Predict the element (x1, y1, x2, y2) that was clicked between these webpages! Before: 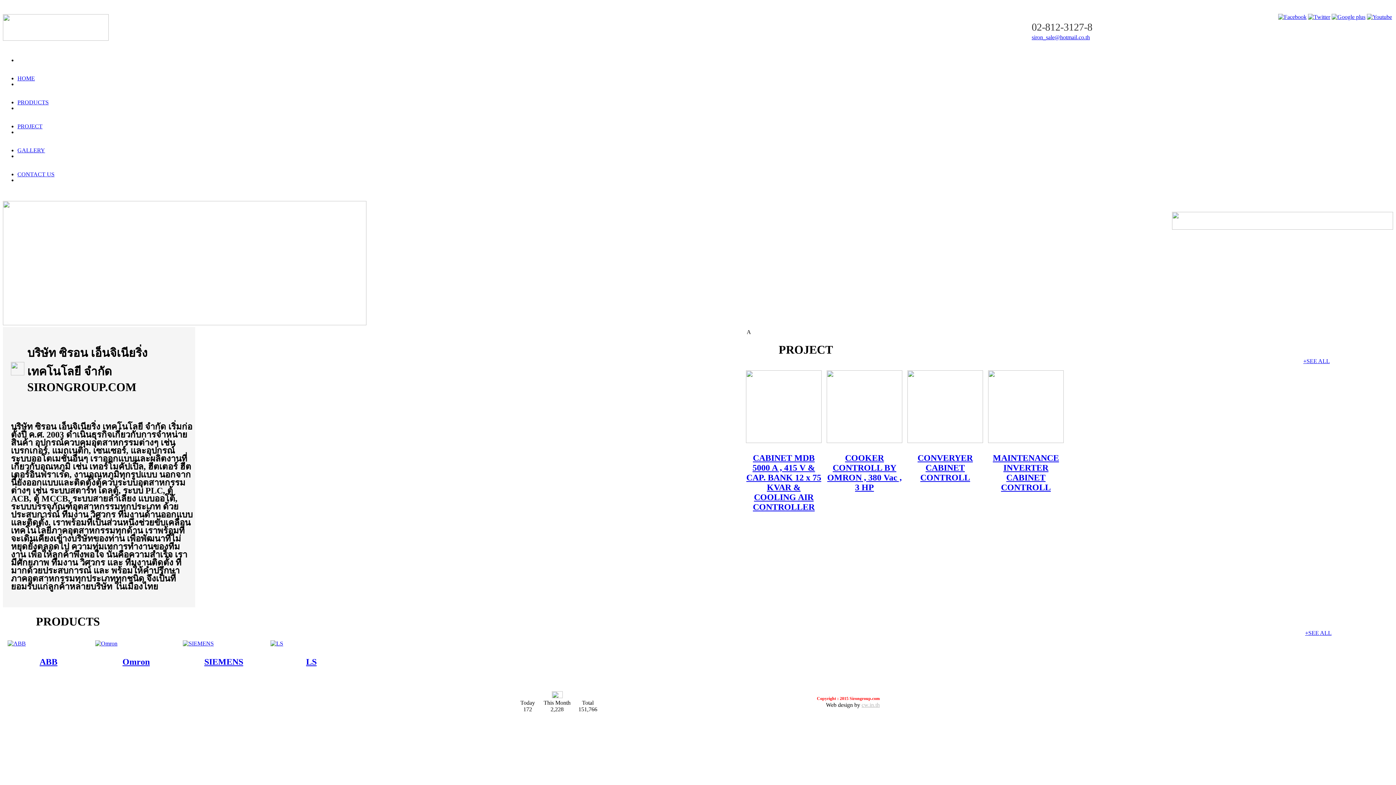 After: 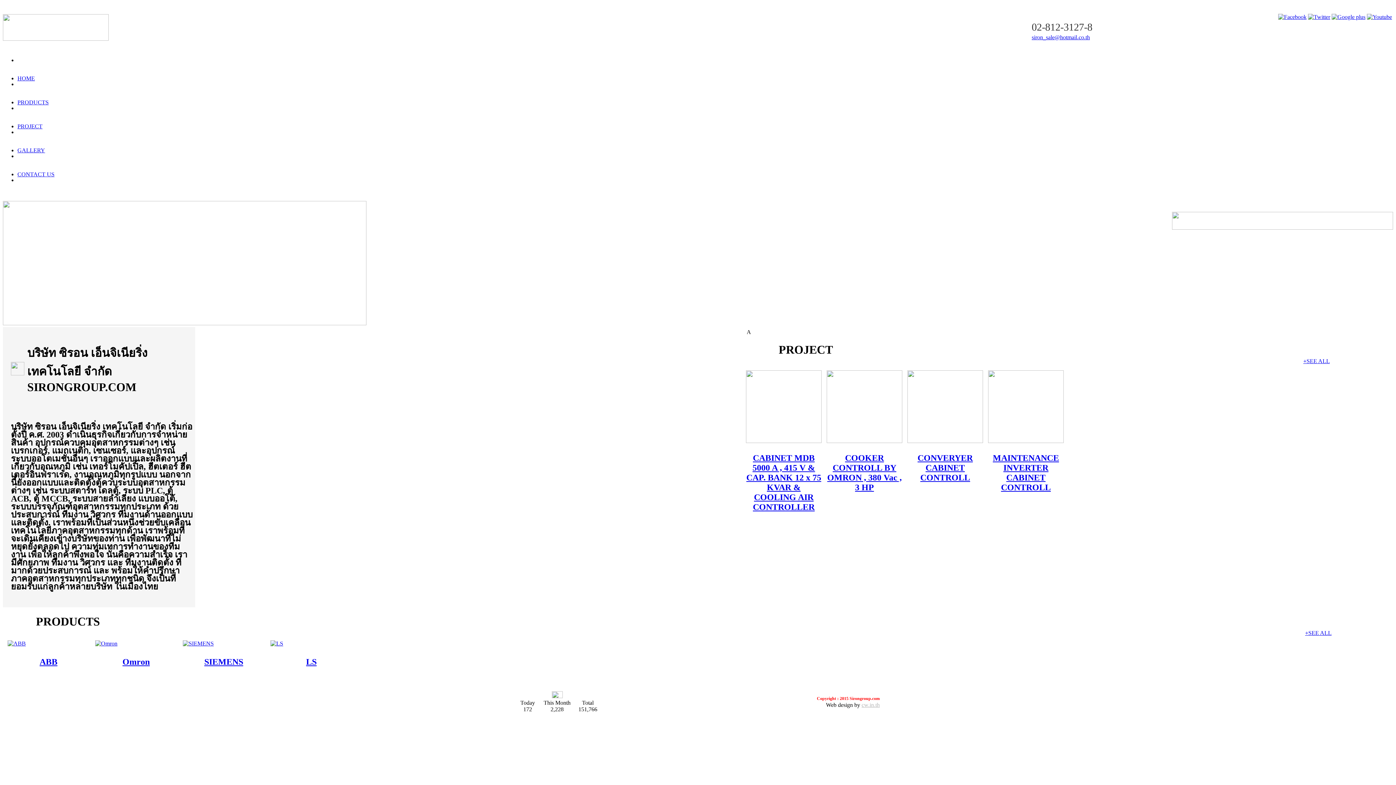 Action: label: PRODUCTS bbox: (17, 99, 48, 105)